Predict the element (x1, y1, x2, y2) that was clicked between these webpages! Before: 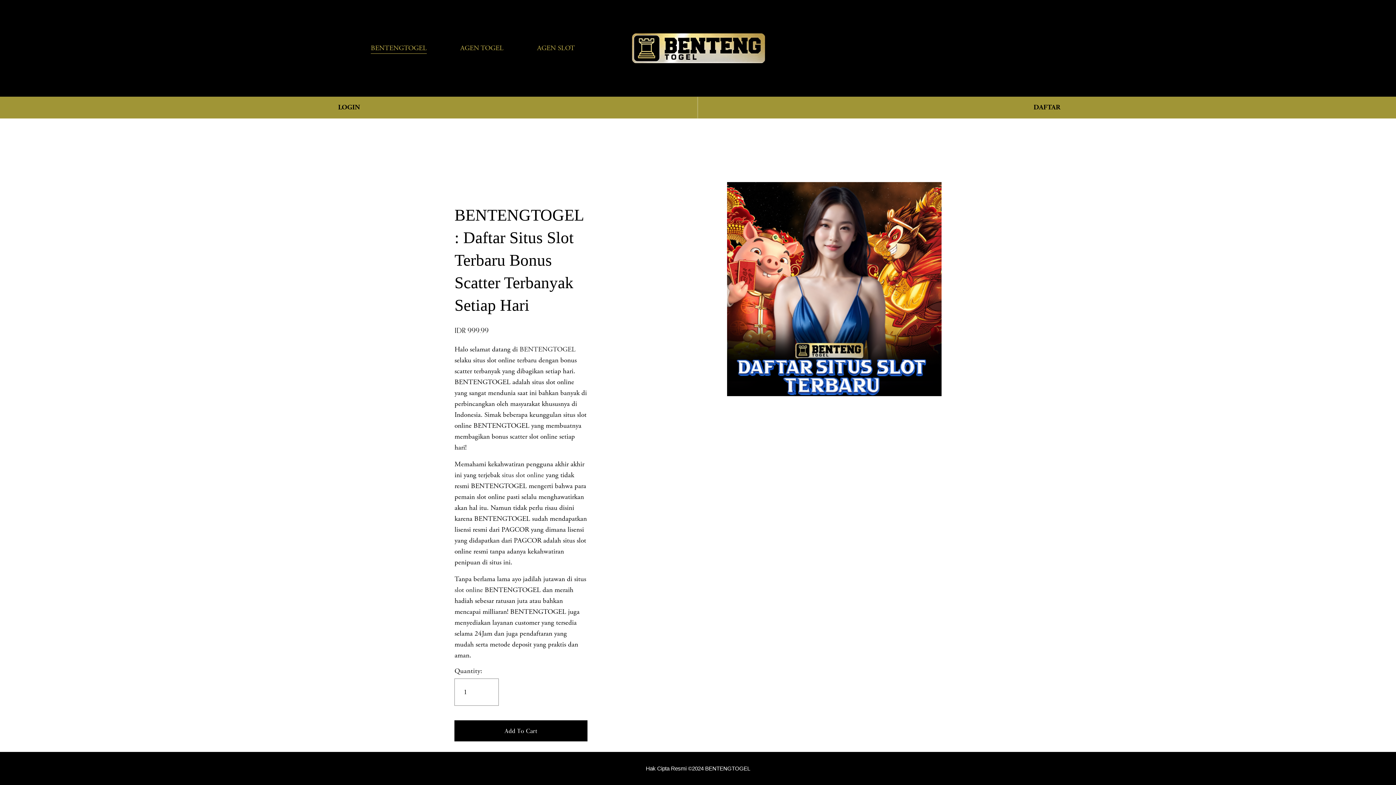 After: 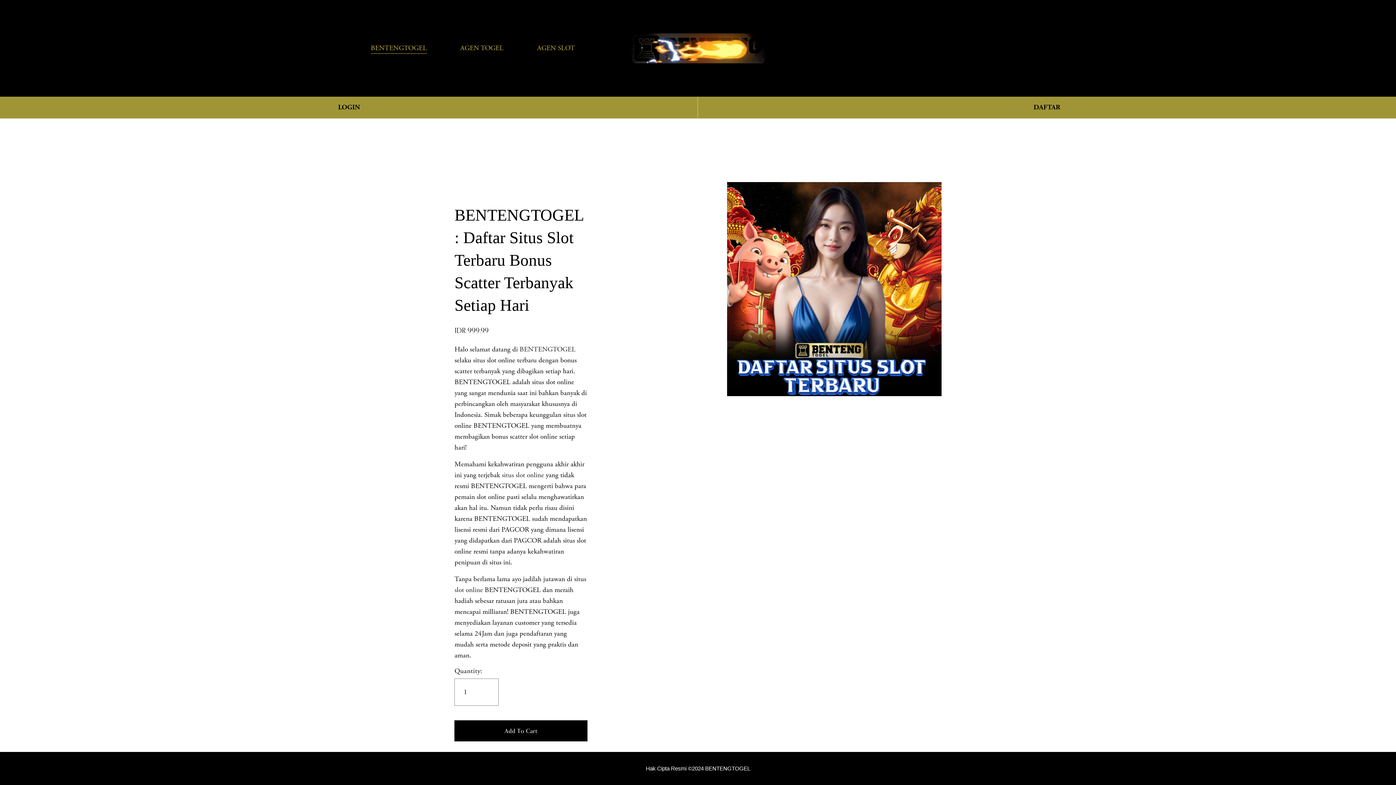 Action: bbox: (454, 585, 483, 594) label: slot online